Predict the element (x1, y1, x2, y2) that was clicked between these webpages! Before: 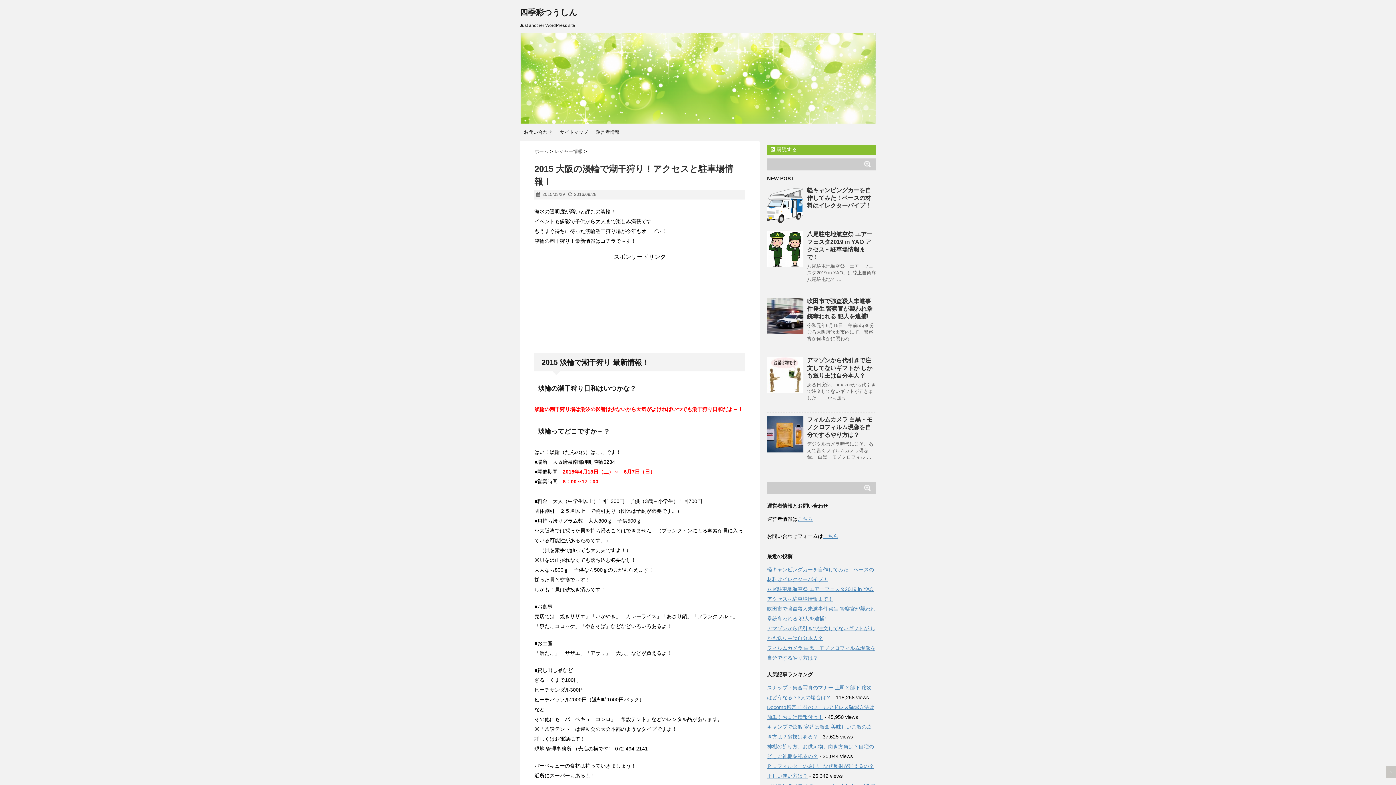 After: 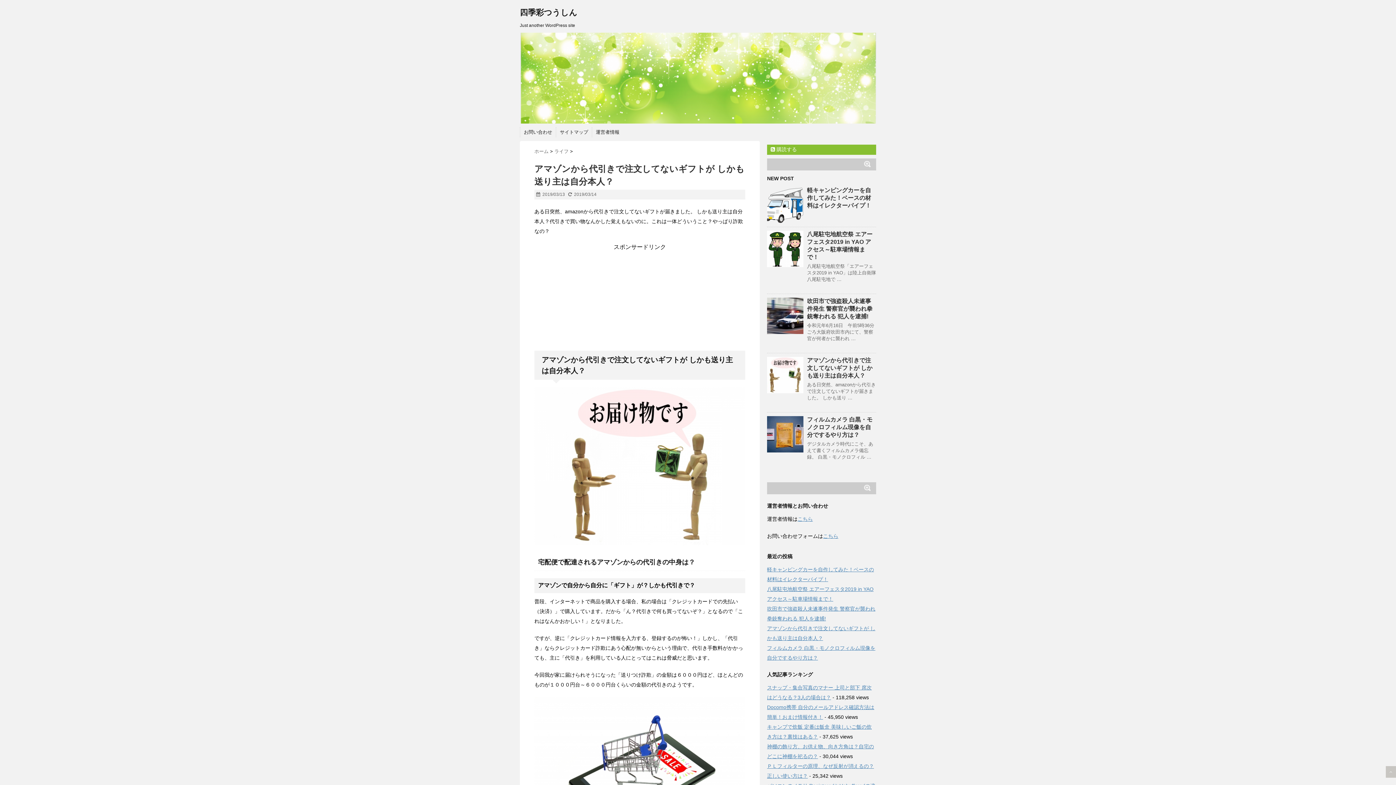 Action: bbox: (767, 357, 803, 393)